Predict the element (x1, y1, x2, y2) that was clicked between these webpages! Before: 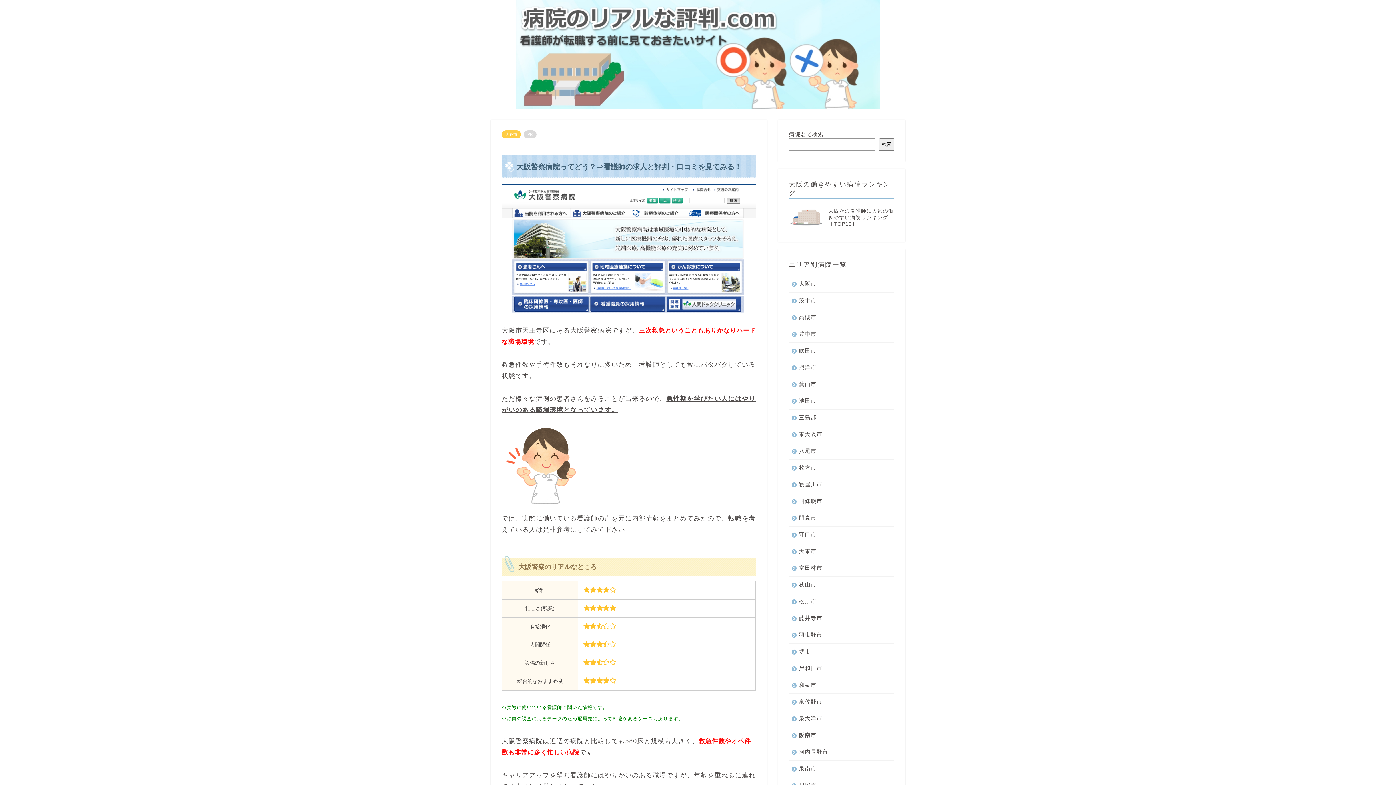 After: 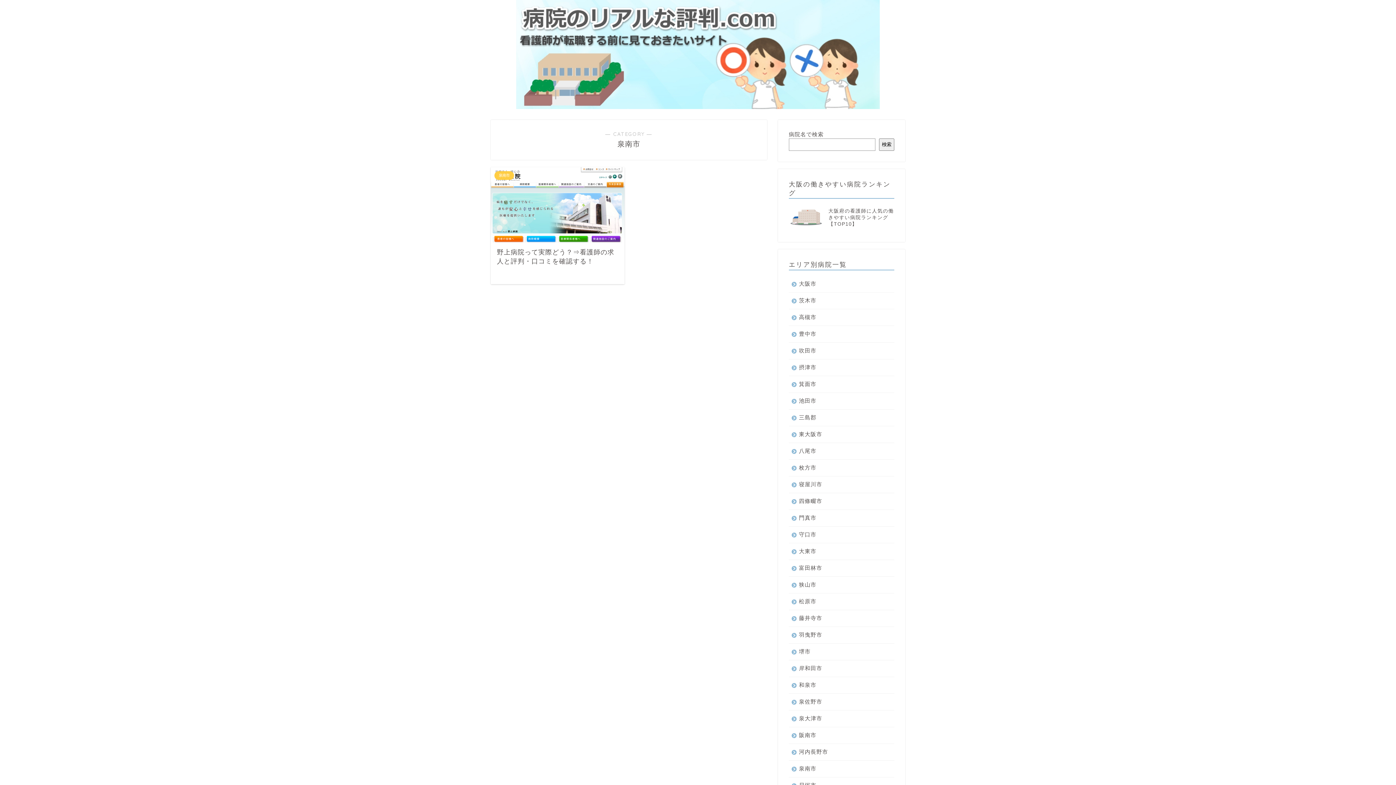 Action: bbox: (789, 761, 893, 777) label: 泉南市